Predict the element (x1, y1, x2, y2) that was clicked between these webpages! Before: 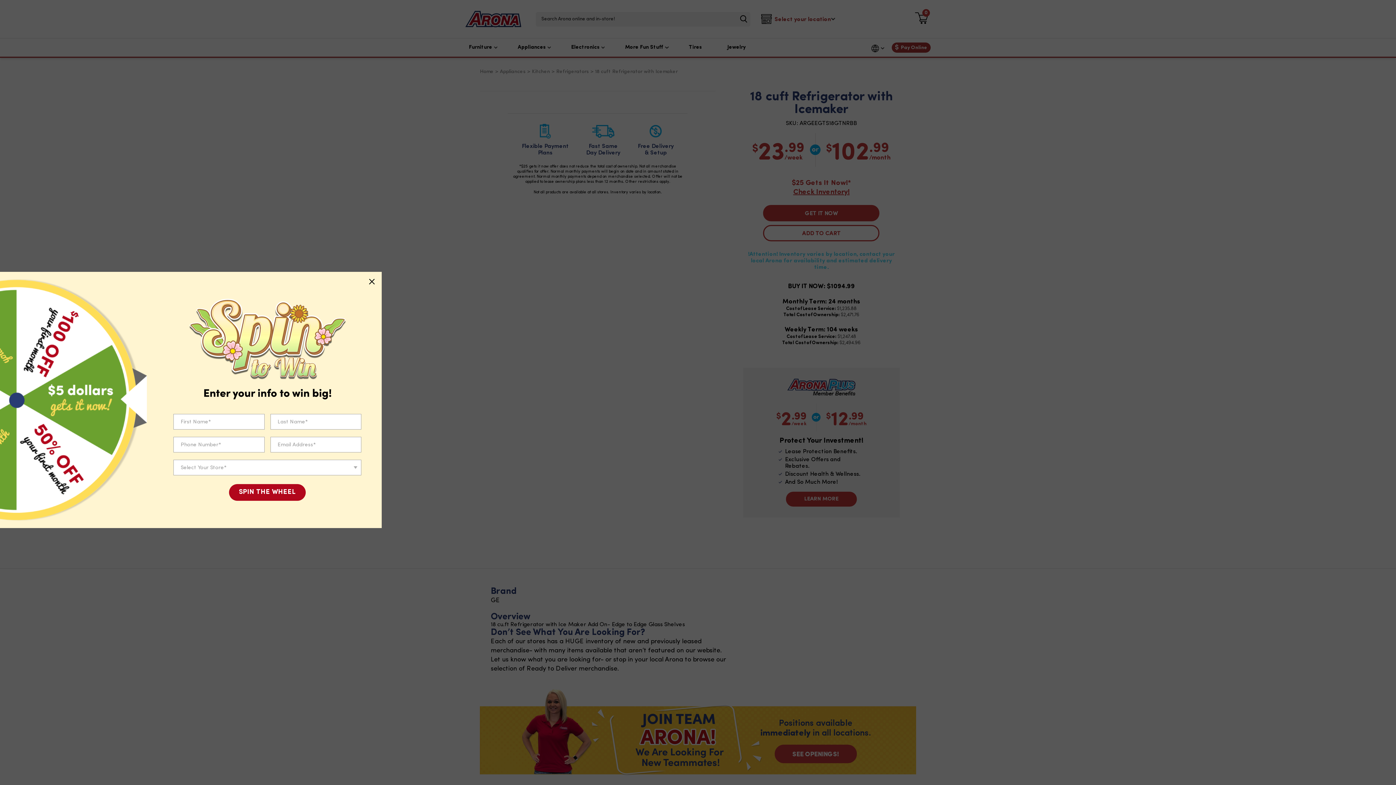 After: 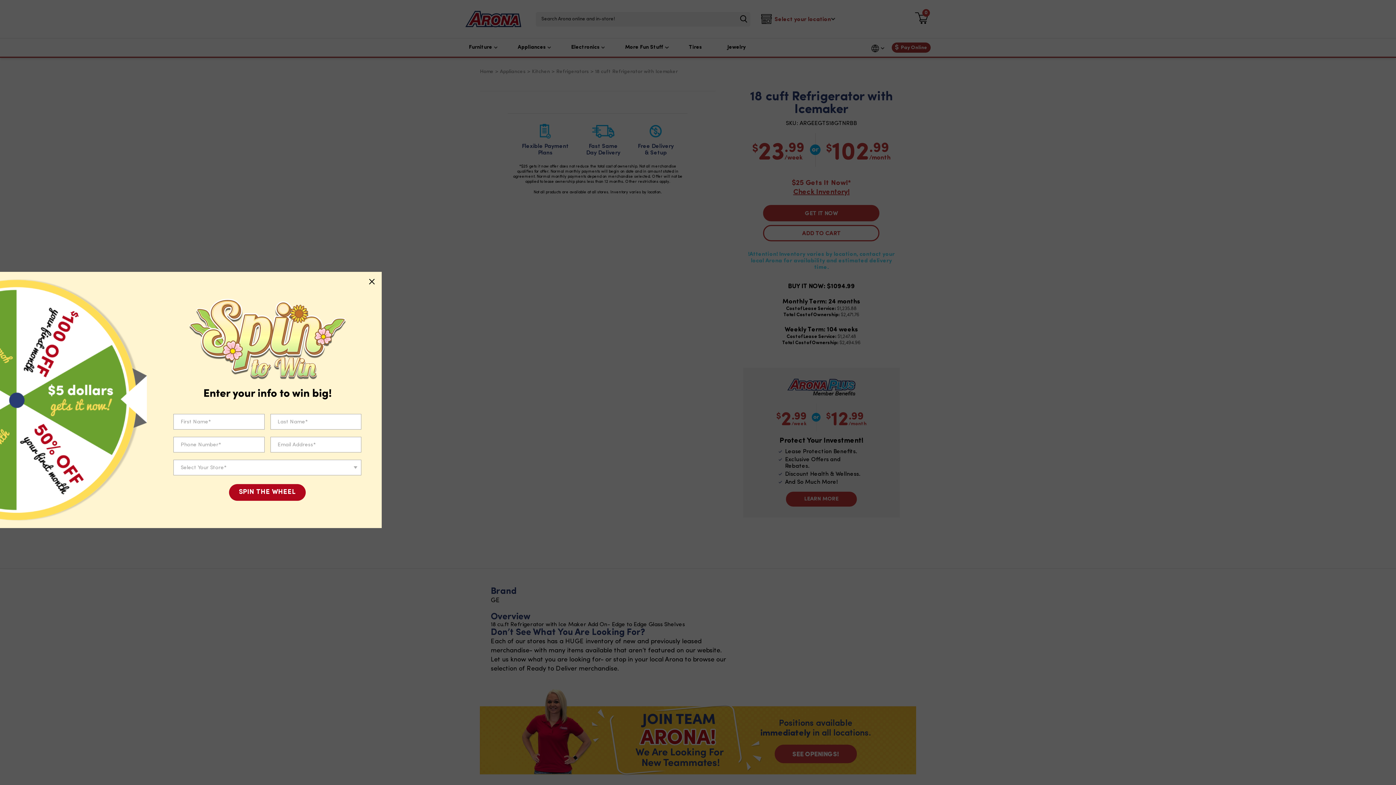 Action: label: SPIN THE WHEEL bbox: (229, 484, 305, 501)